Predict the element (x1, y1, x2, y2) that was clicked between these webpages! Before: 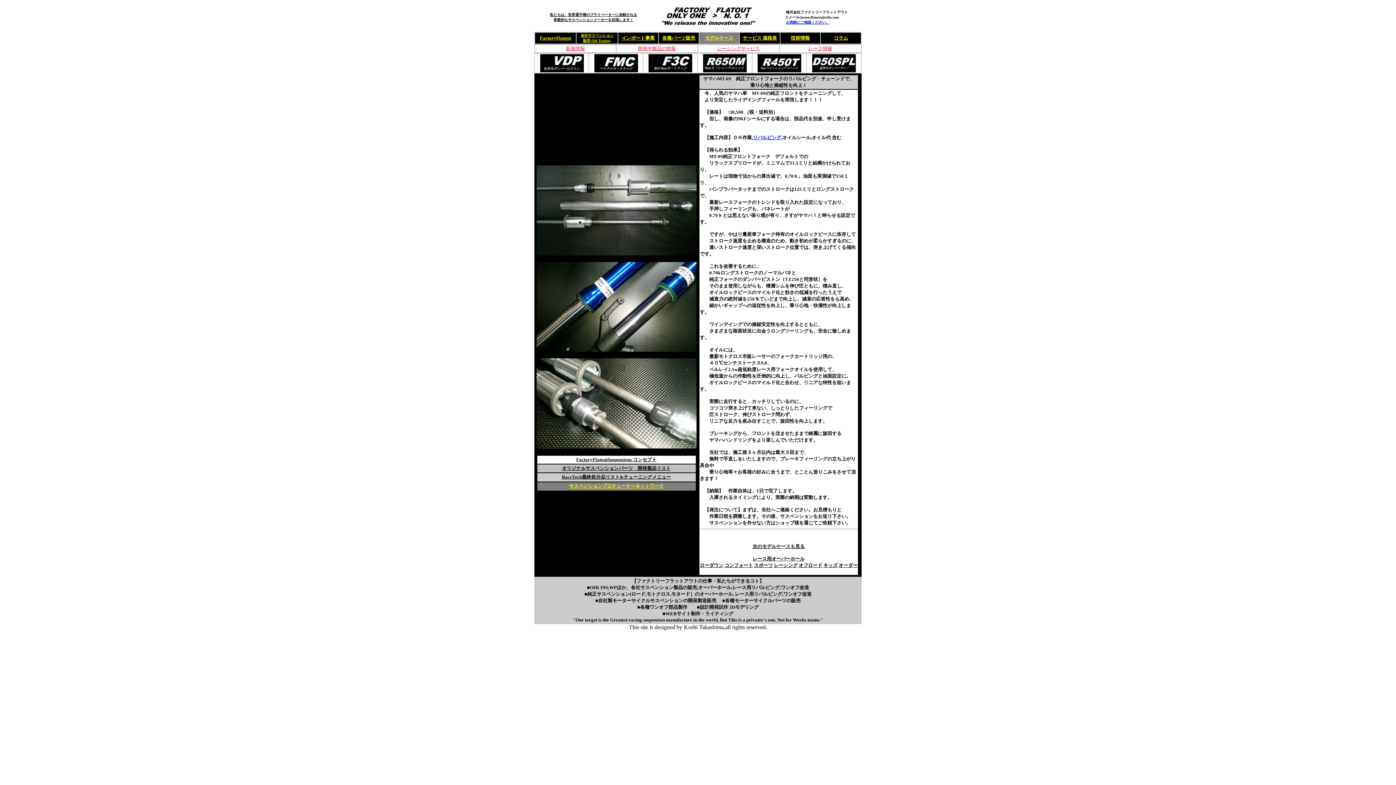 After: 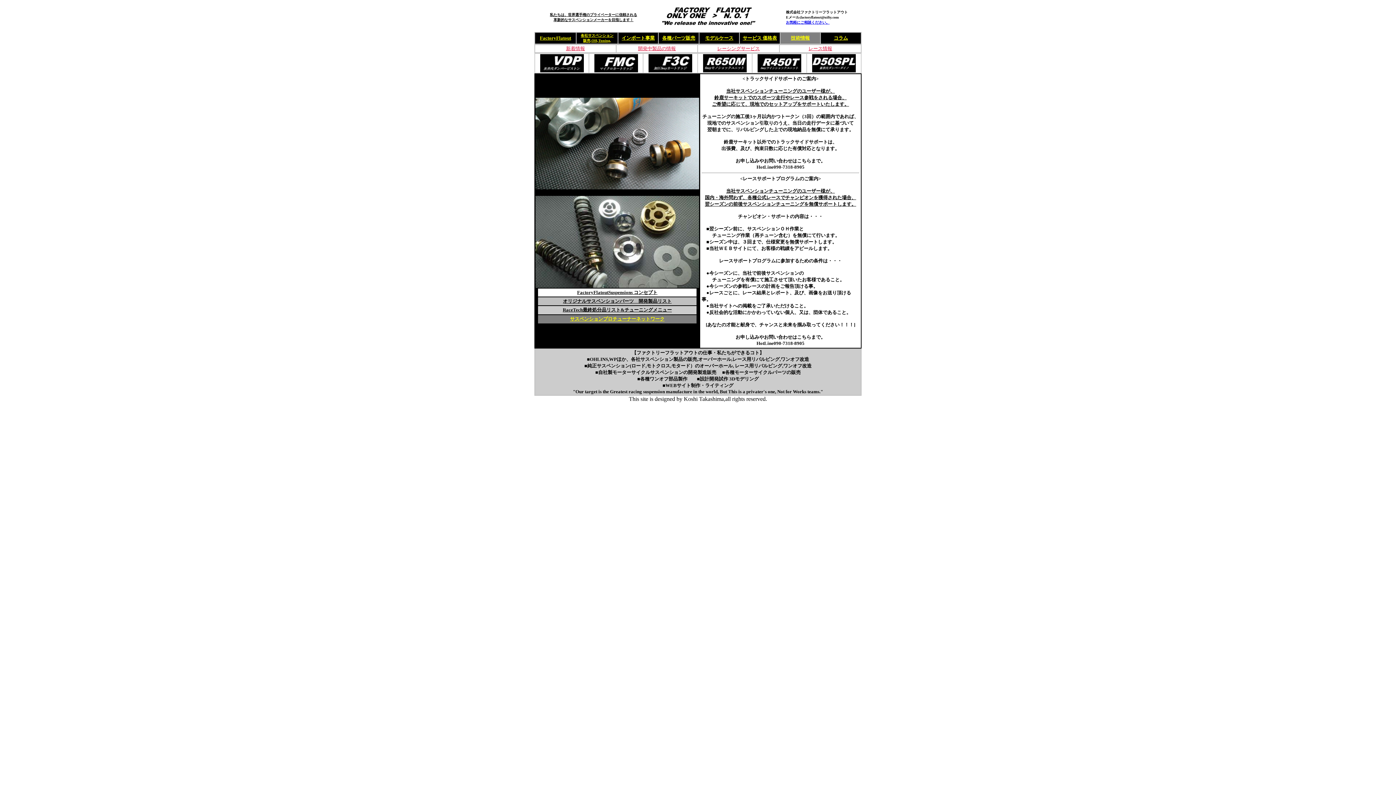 Action: bbox: (717, 45, 760, 51) label: レーシングサービス